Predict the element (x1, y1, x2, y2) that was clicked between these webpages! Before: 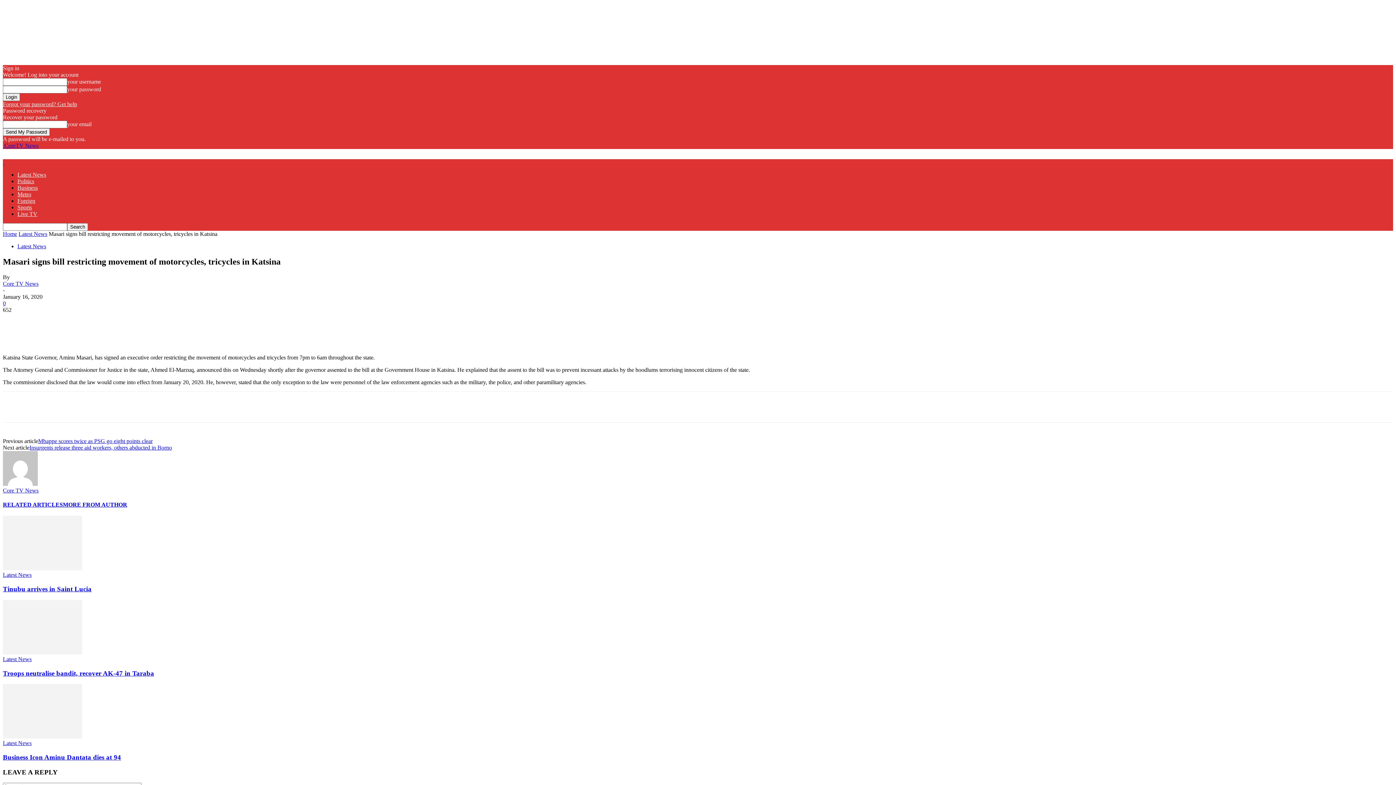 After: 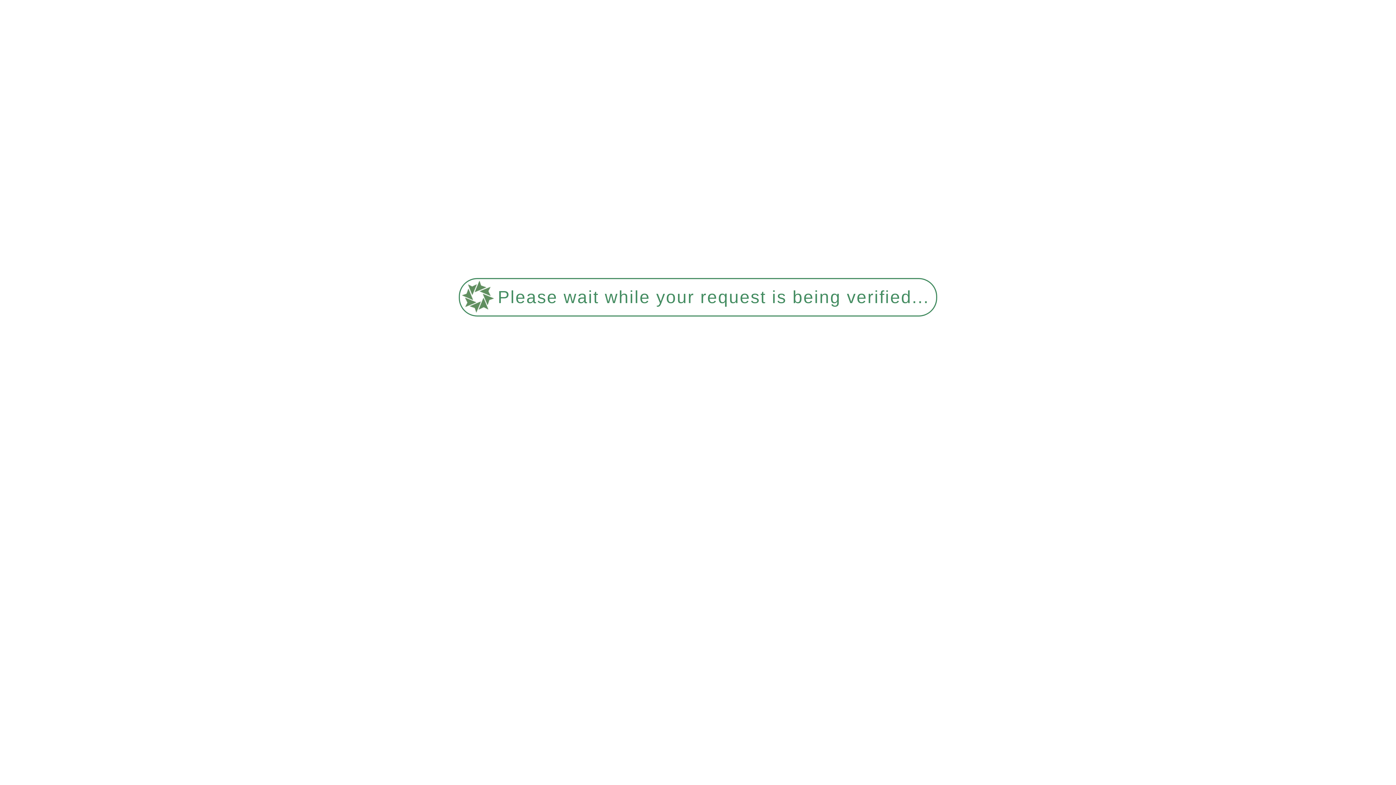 Action: bbox: (38, 438, 152, 444) label: Mbappe scores twice as PSG go eight points clear